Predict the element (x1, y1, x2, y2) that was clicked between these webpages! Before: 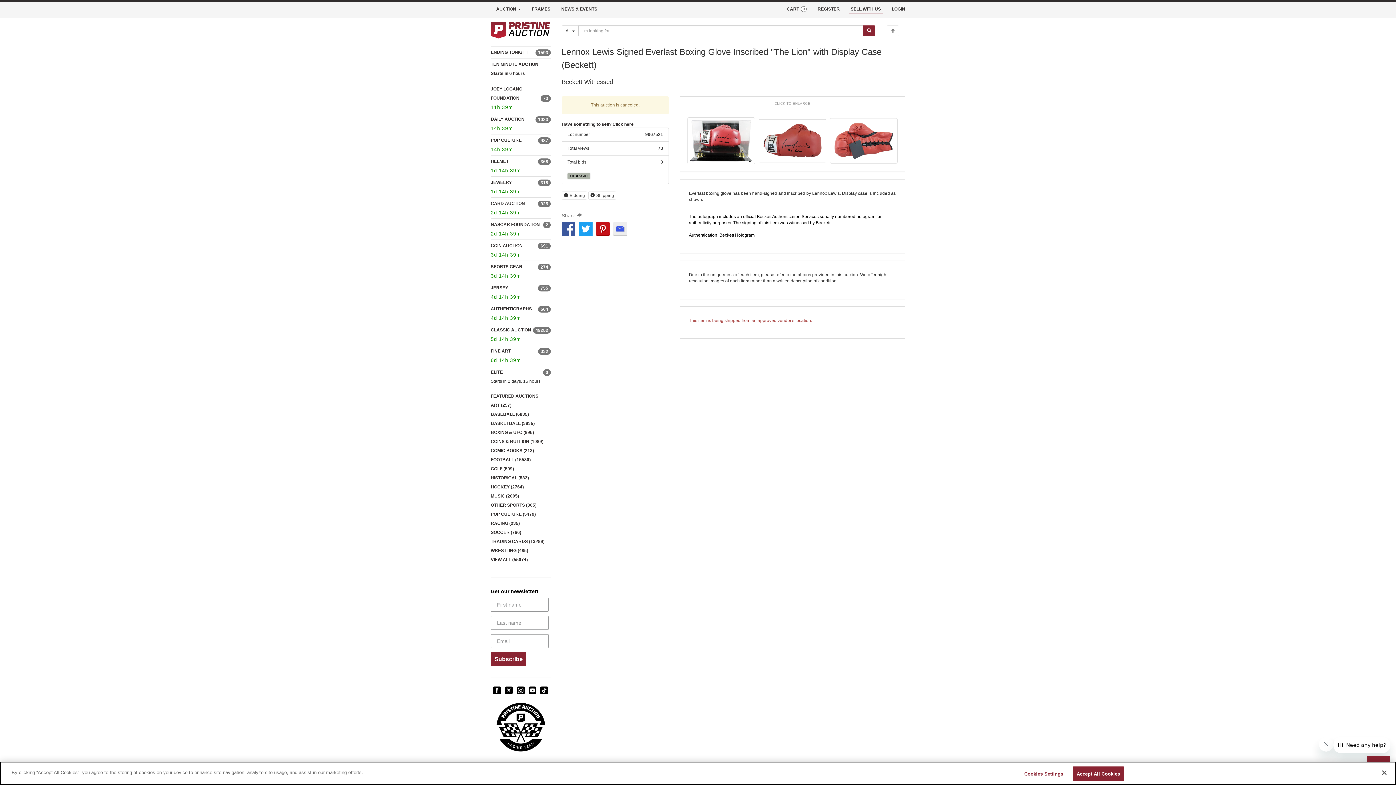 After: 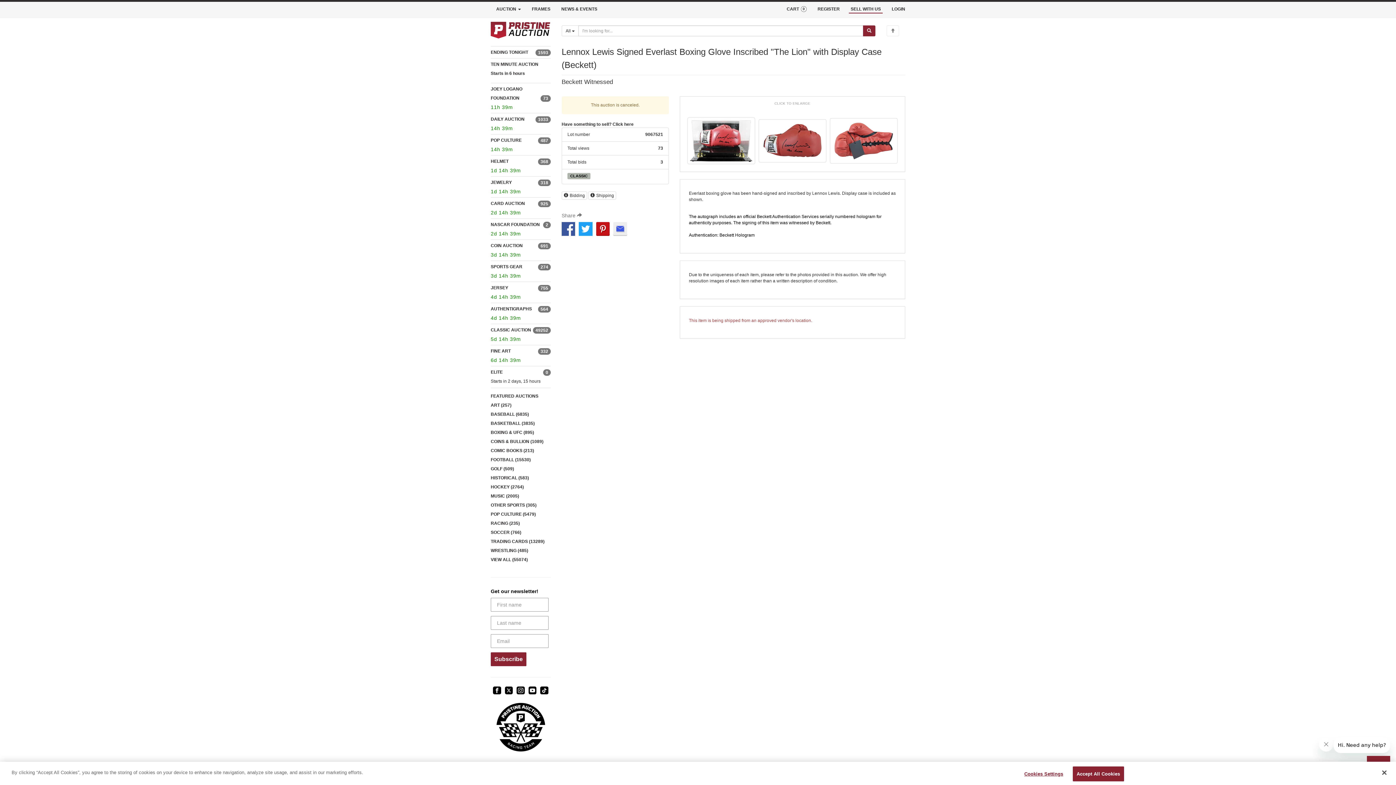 Action: bbox: (561, 222, 575, 235)